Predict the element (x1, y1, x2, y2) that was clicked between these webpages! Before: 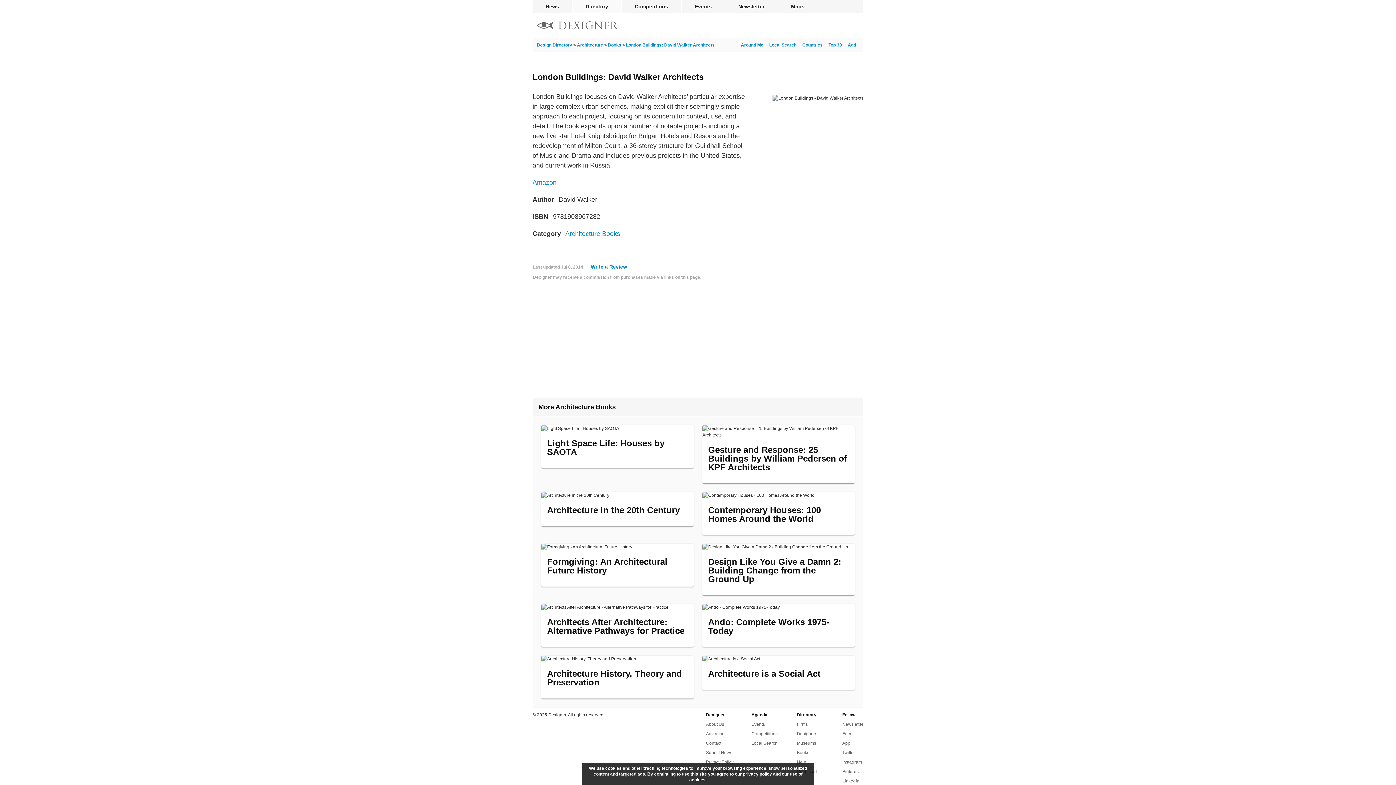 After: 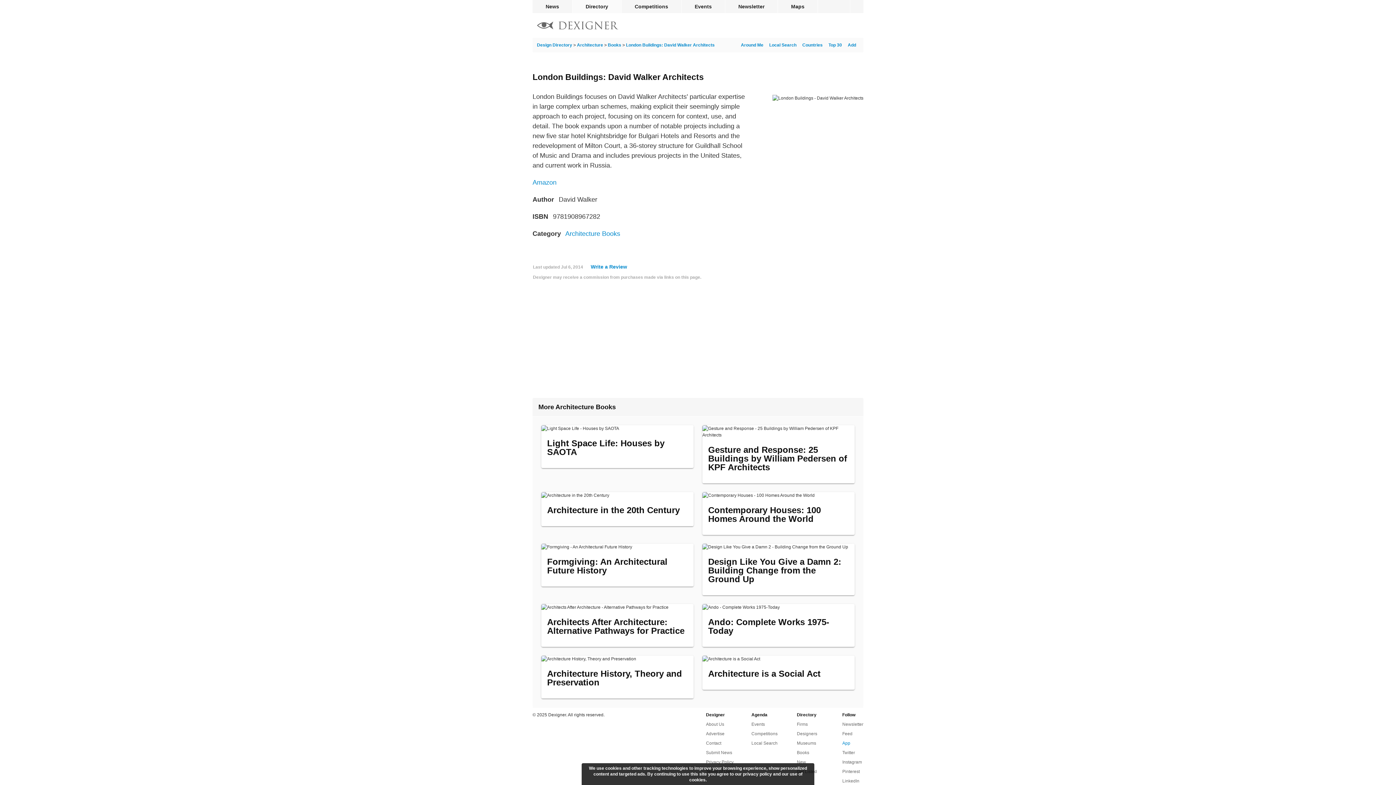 Action: bbox: (842, 739, 850, 748) label: App